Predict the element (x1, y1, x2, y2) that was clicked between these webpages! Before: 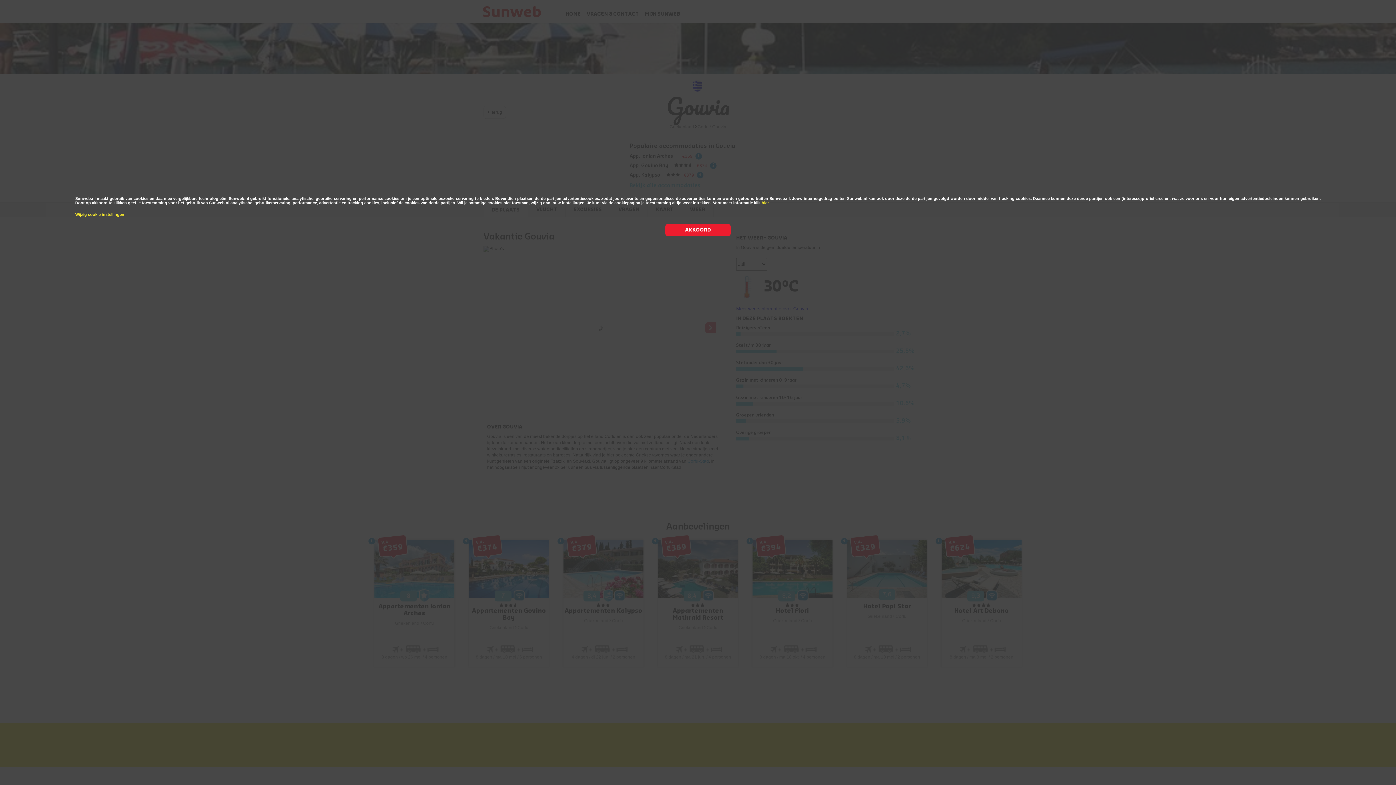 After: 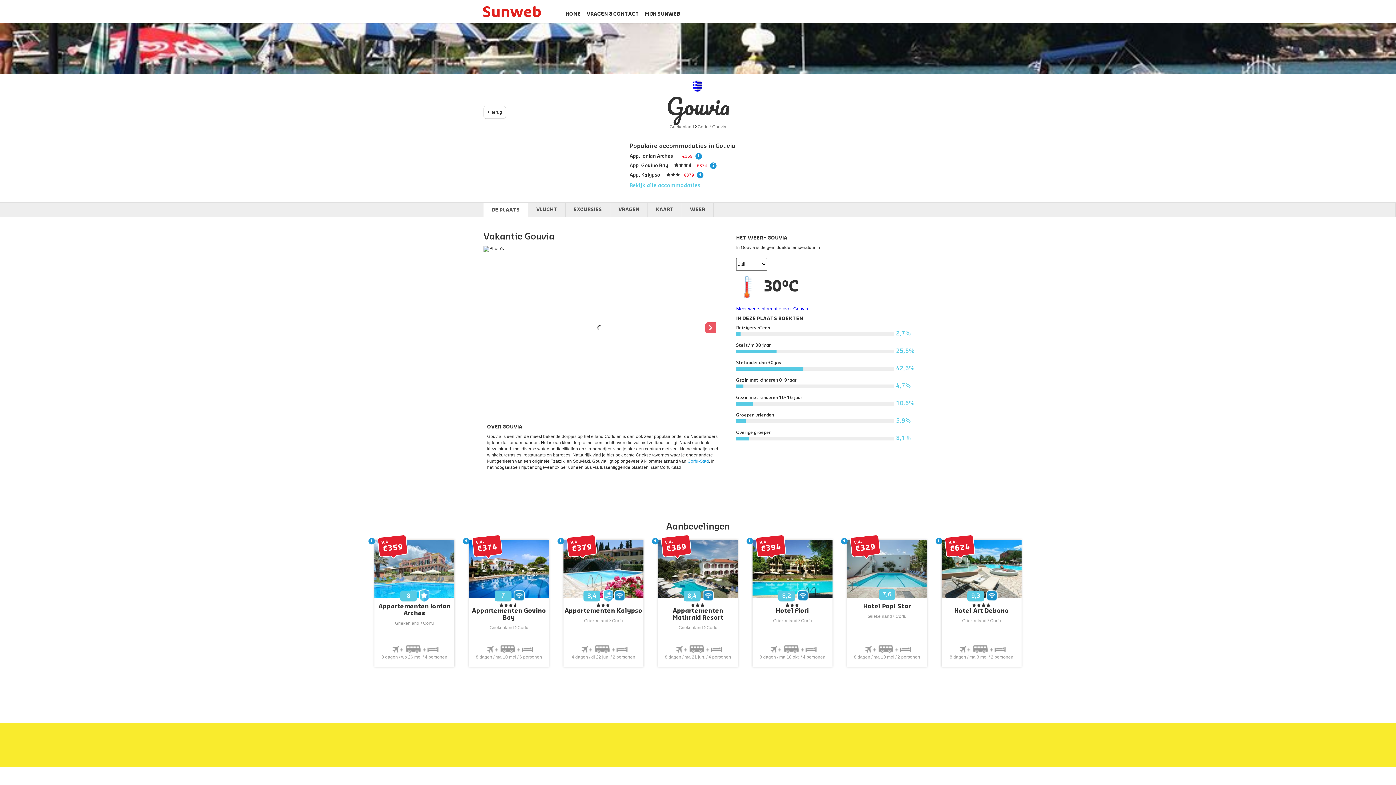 Action: bbox: (665, 224, 730, 236) label: AKKOORD